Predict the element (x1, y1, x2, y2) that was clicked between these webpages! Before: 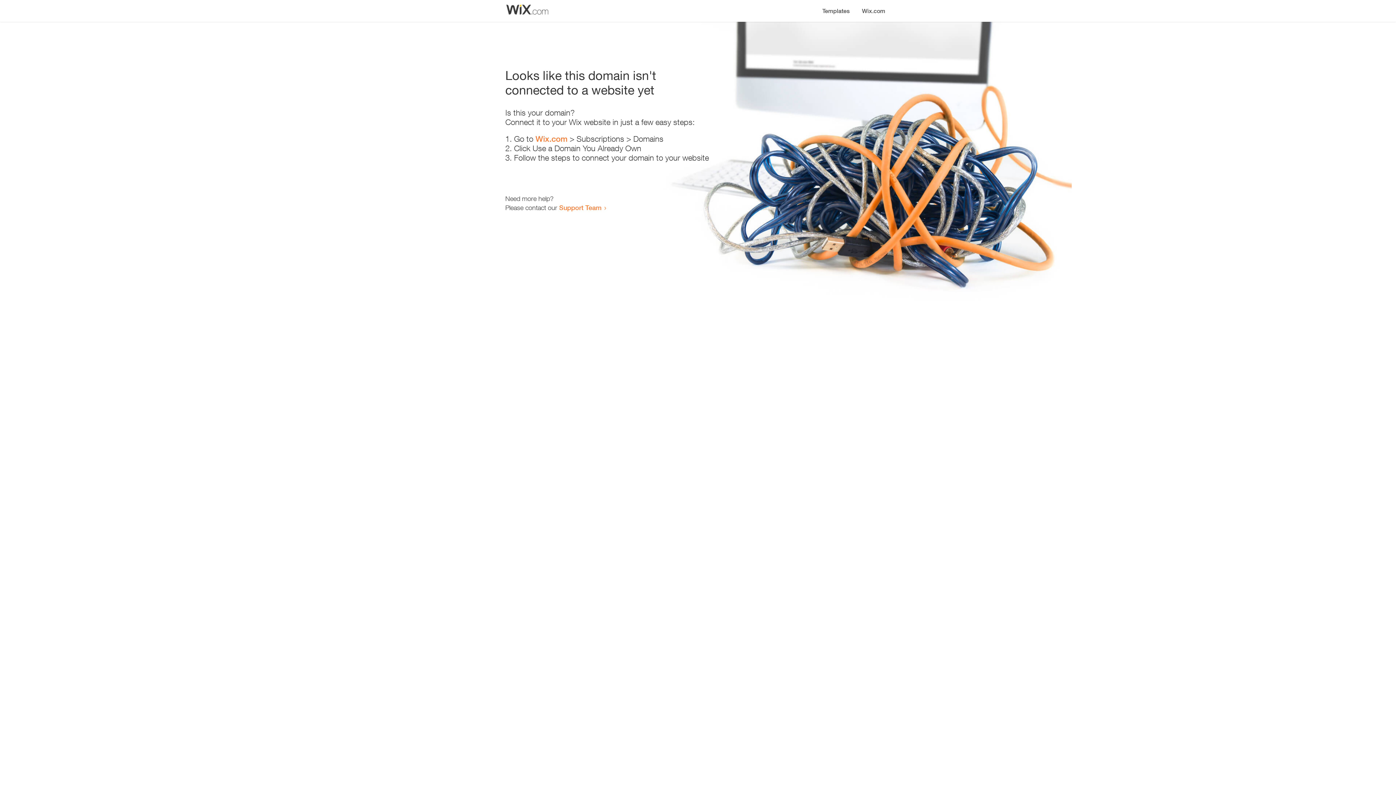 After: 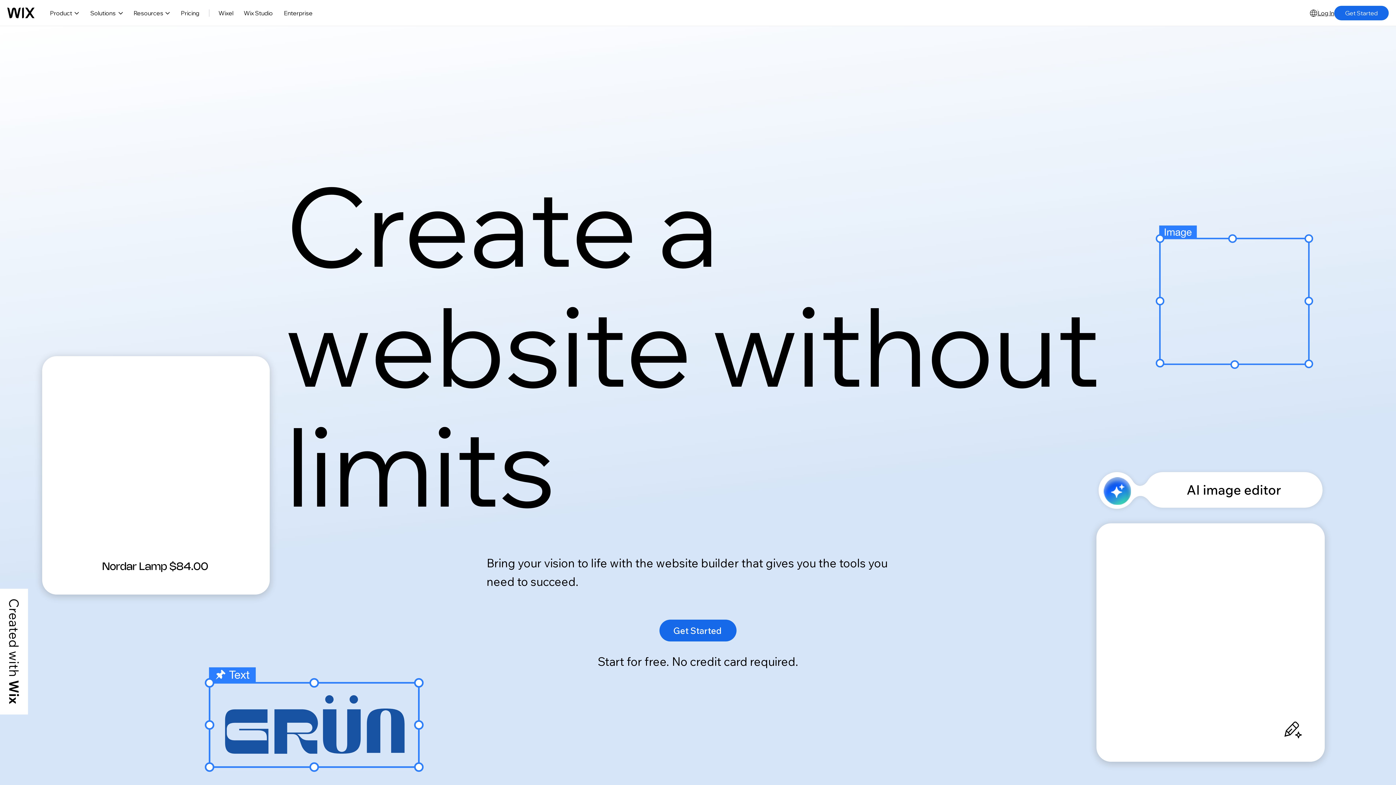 Action: bbox: (535, 134, 567, 143) label: Wix.com